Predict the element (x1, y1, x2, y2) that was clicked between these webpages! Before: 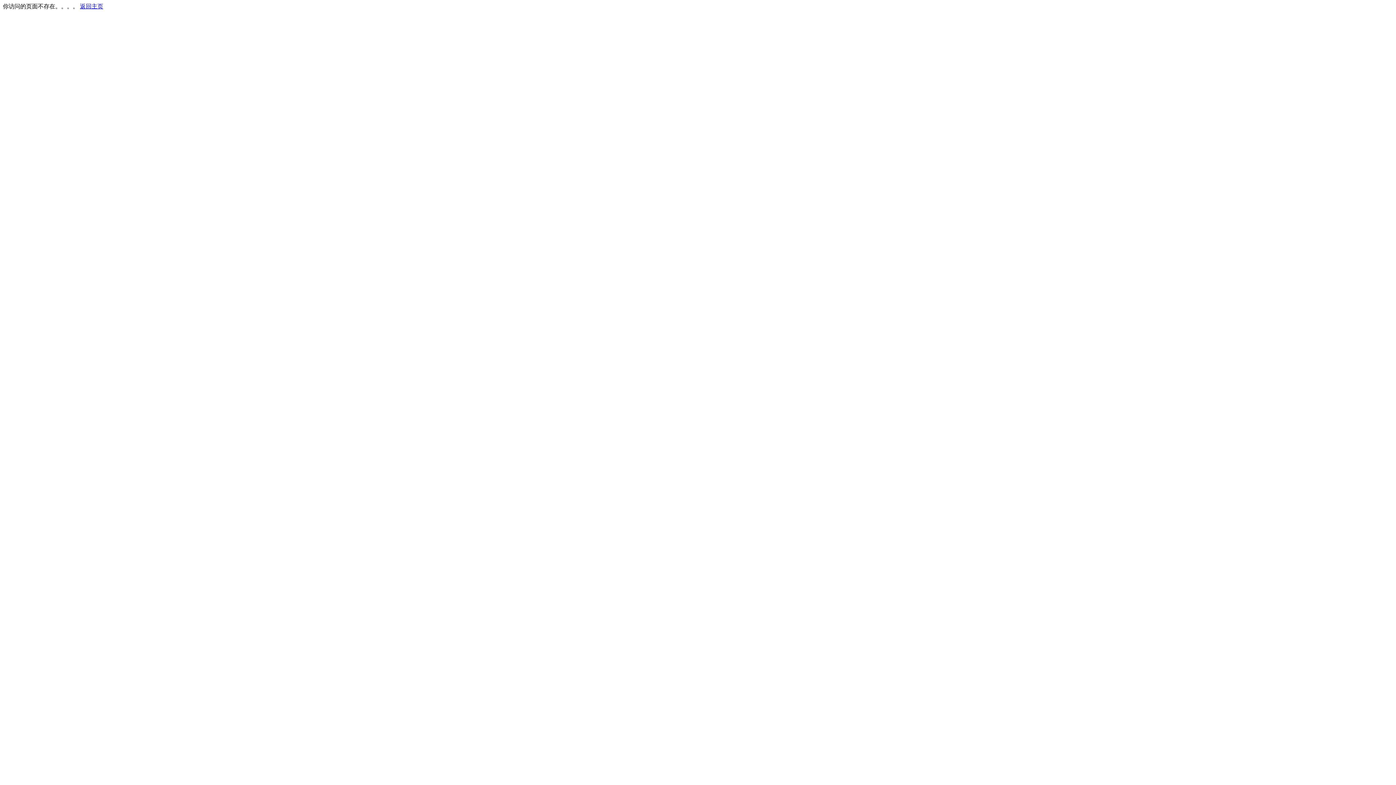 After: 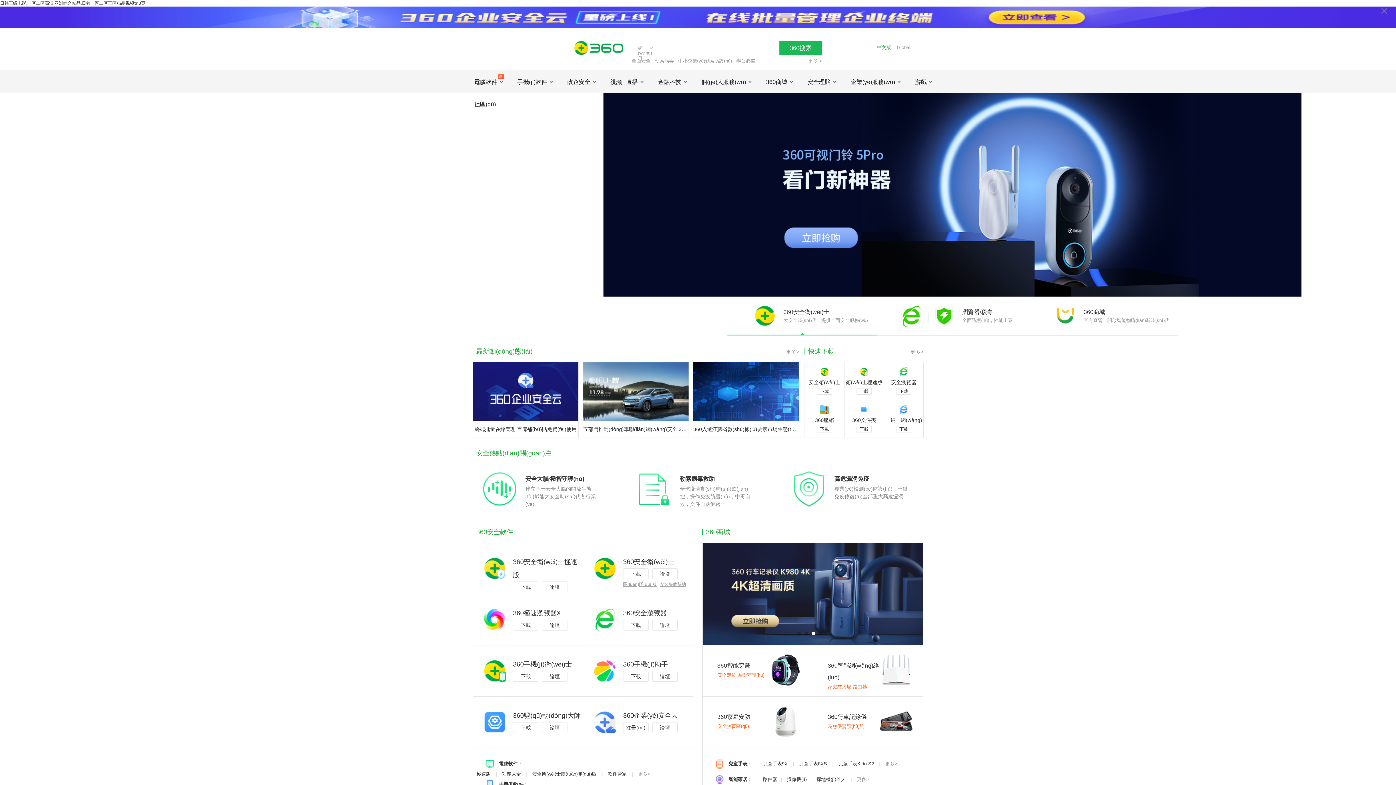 Action: label: 返回主页 bbox: (80, 3, 103, 9)